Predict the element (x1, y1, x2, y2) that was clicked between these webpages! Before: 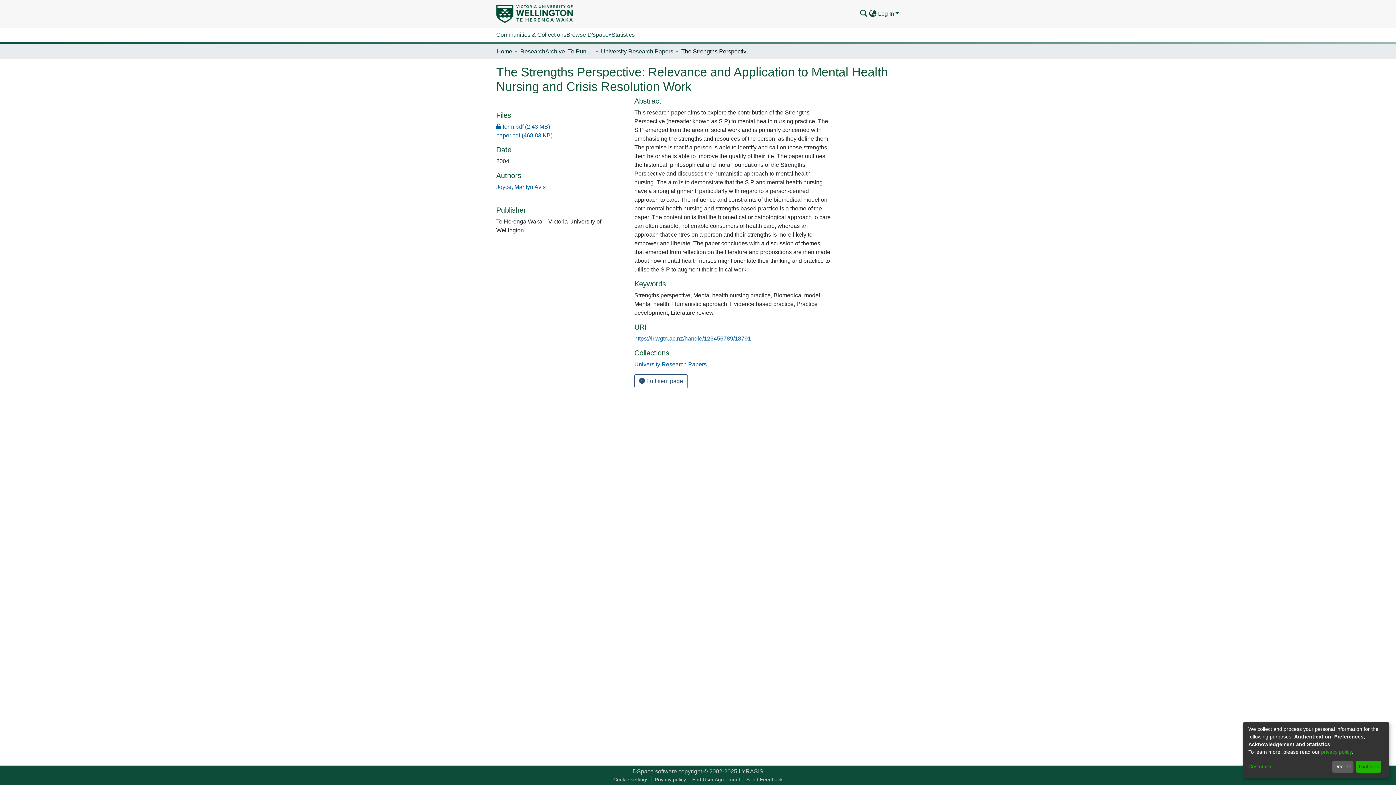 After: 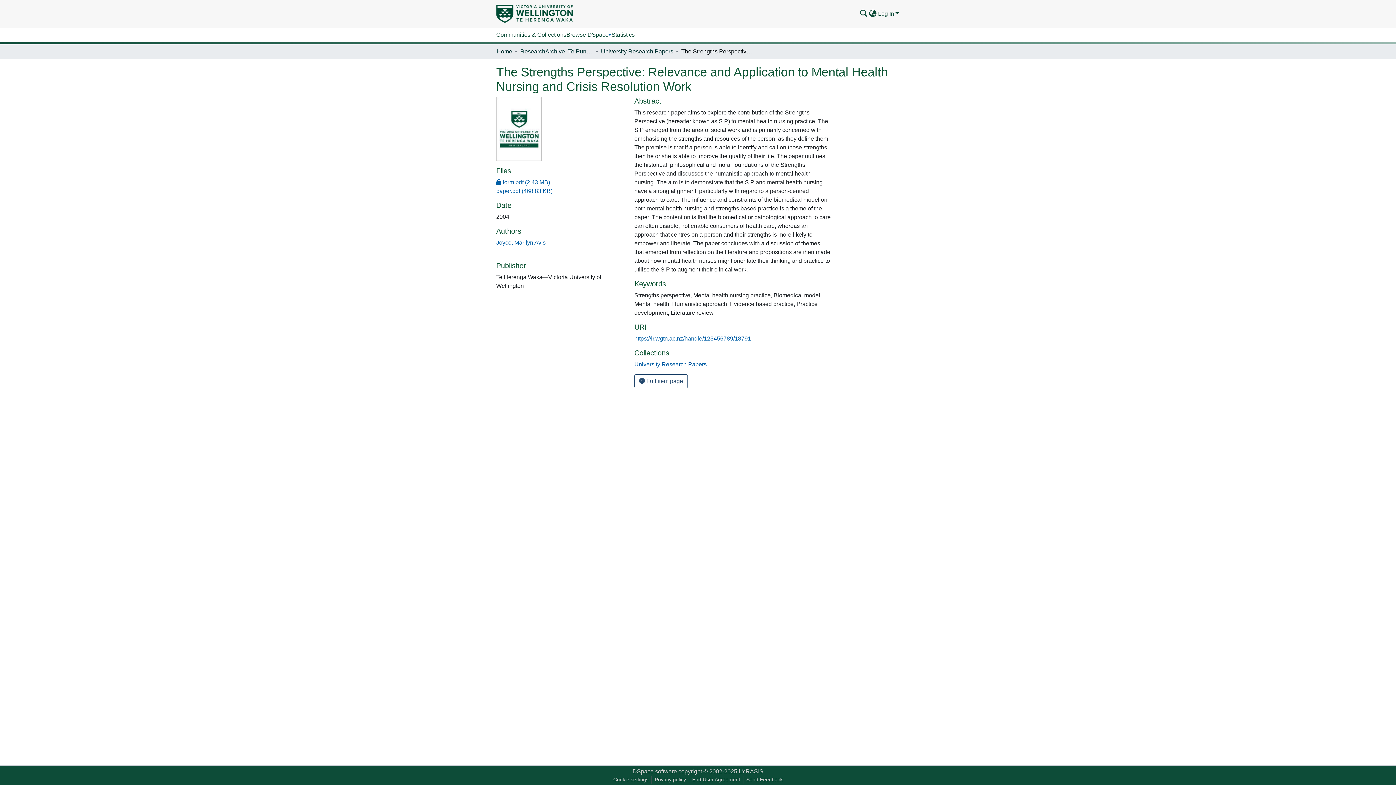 Action: bbox: (1332, 761, 1353, 773) label: Decline